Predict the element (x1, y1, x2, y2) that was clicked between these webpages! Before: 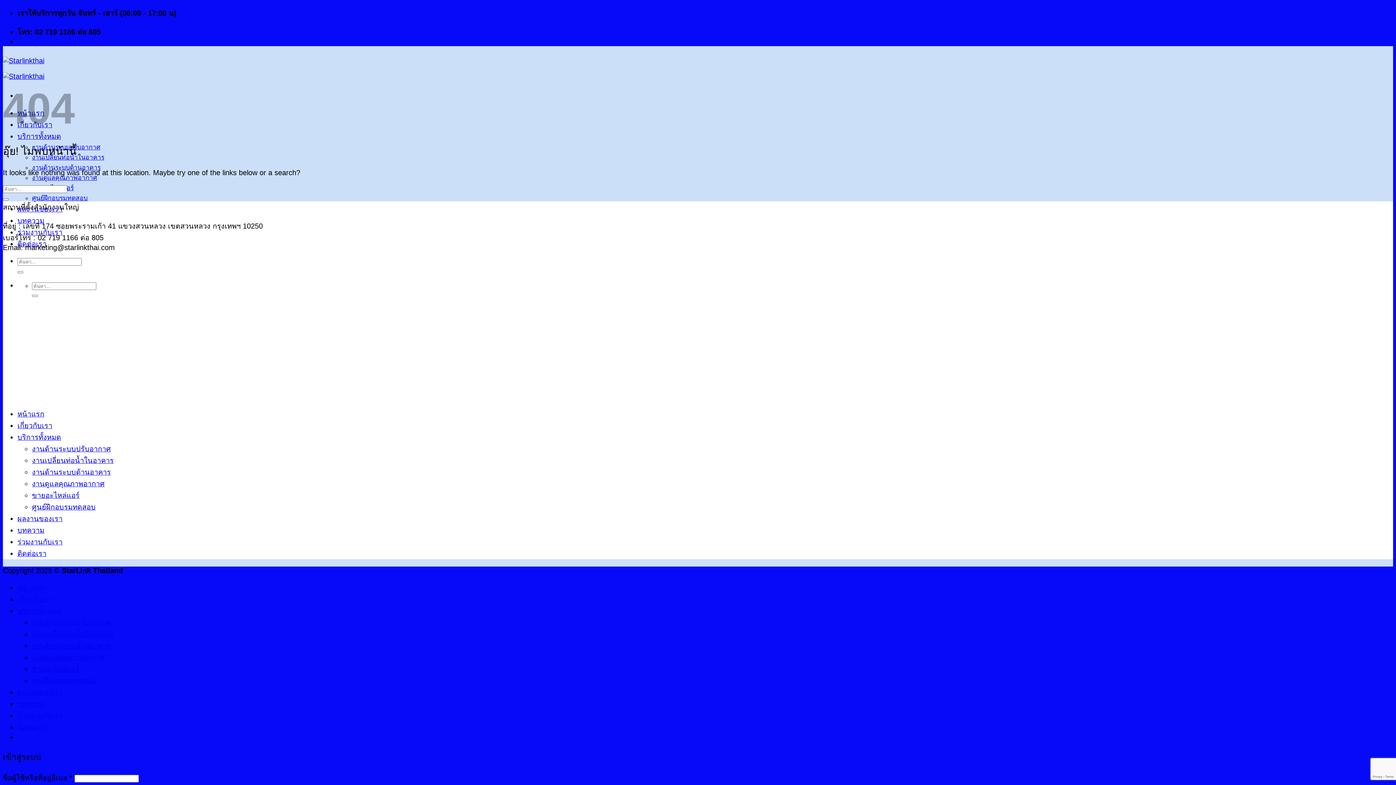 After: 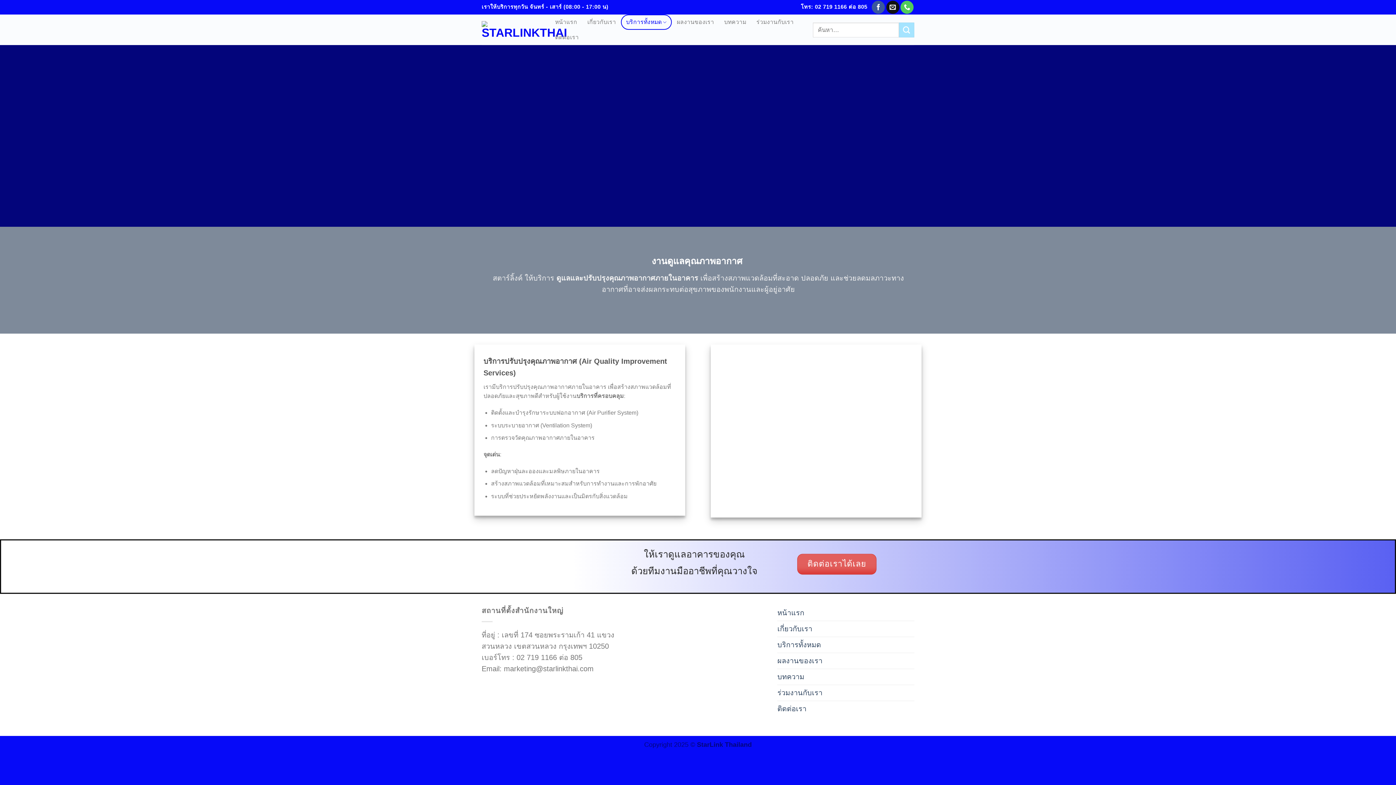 Action: label: งานดูแลคุณภาพอากาศ bbox: (32, 479, 104, 487)